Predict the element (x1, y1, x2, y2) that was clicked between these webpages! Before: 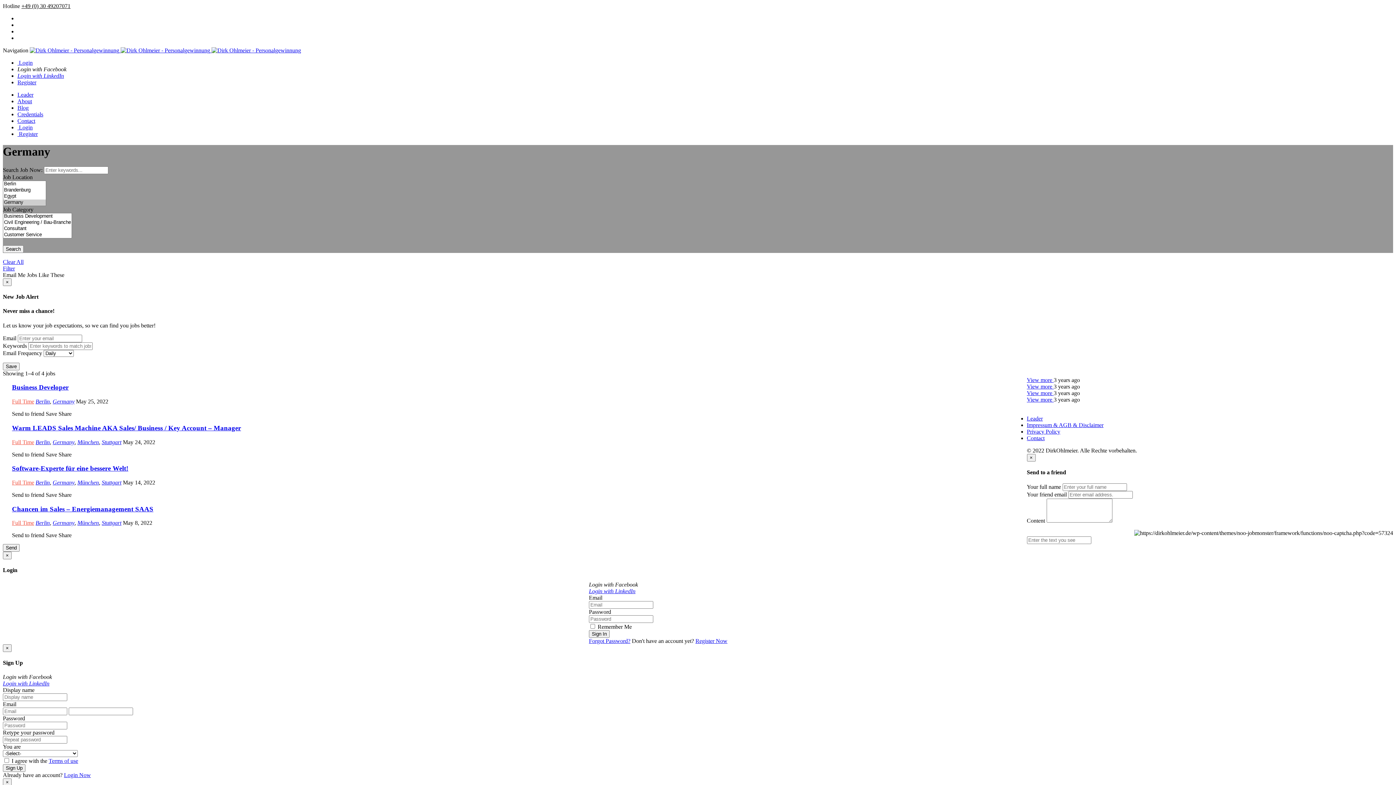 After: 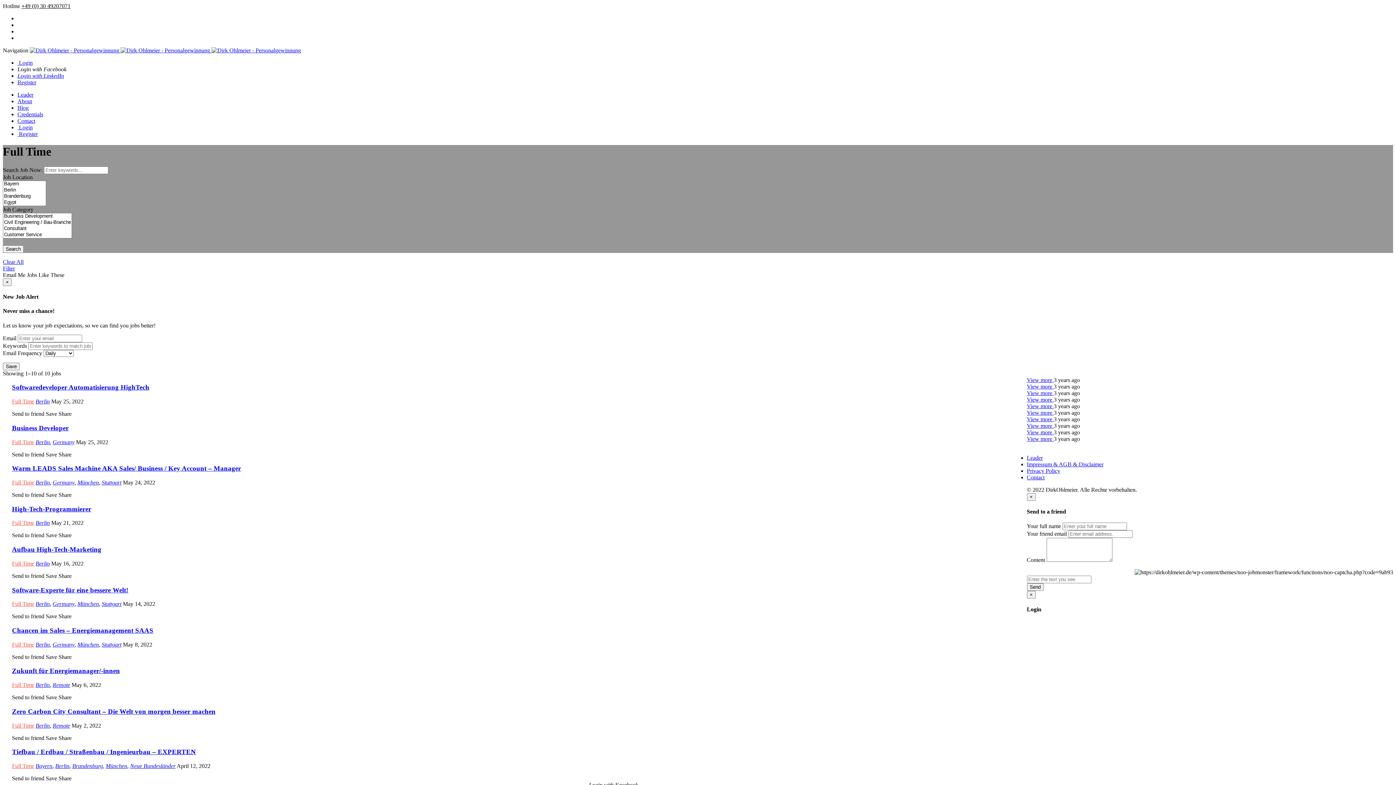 Action: bbox: (12, 439, 34, 445) label: Full Time